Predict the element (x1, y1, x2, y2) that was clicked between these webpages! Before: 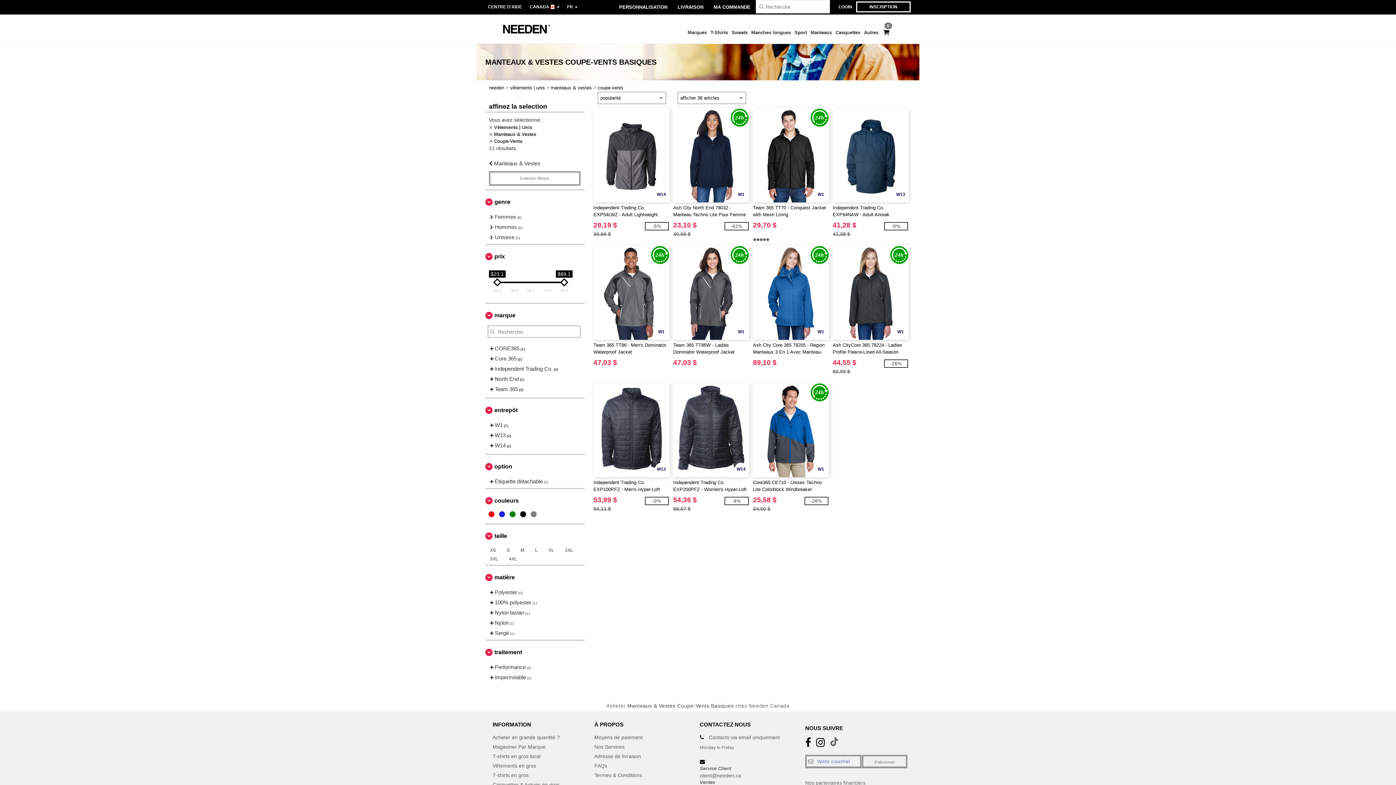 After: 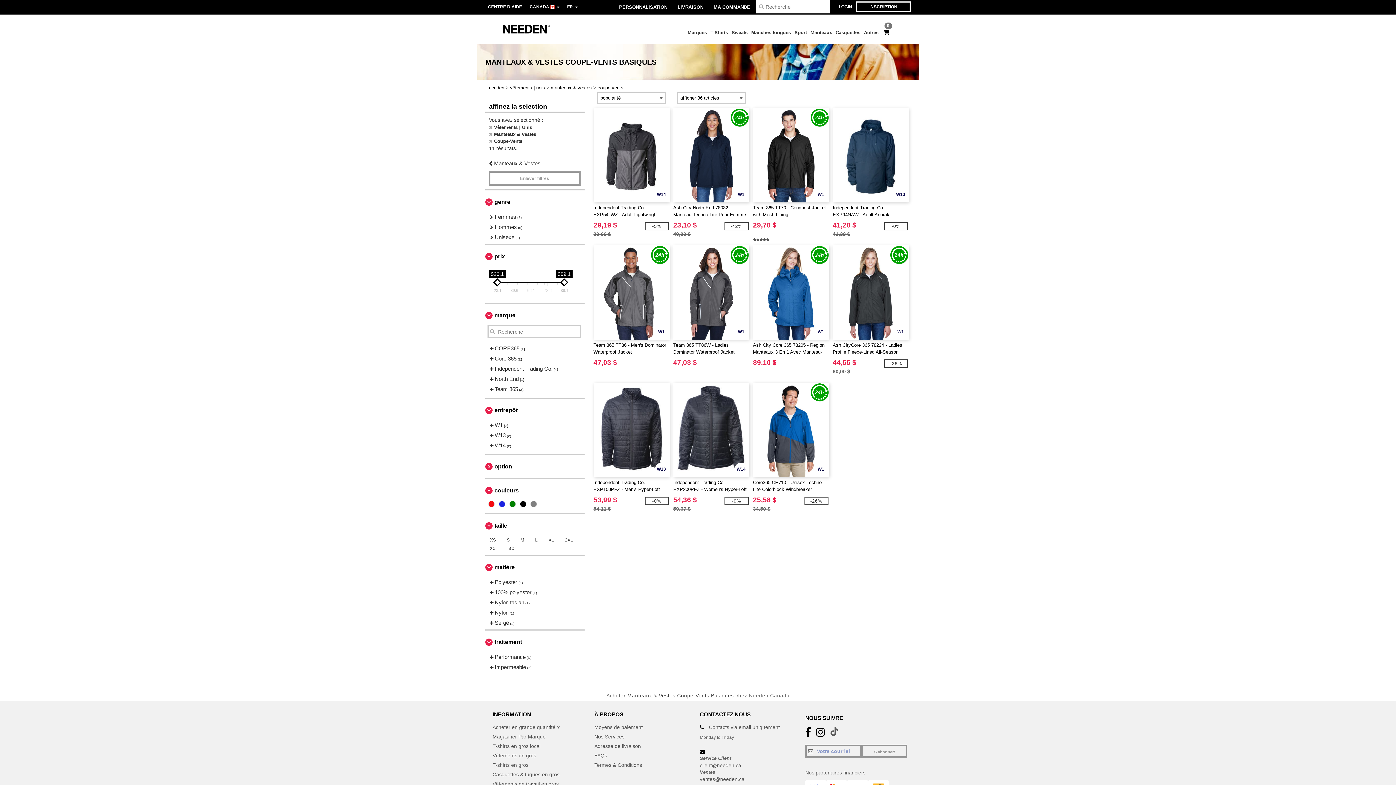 Action: bbox: (485, 457, 580, 476) label: option